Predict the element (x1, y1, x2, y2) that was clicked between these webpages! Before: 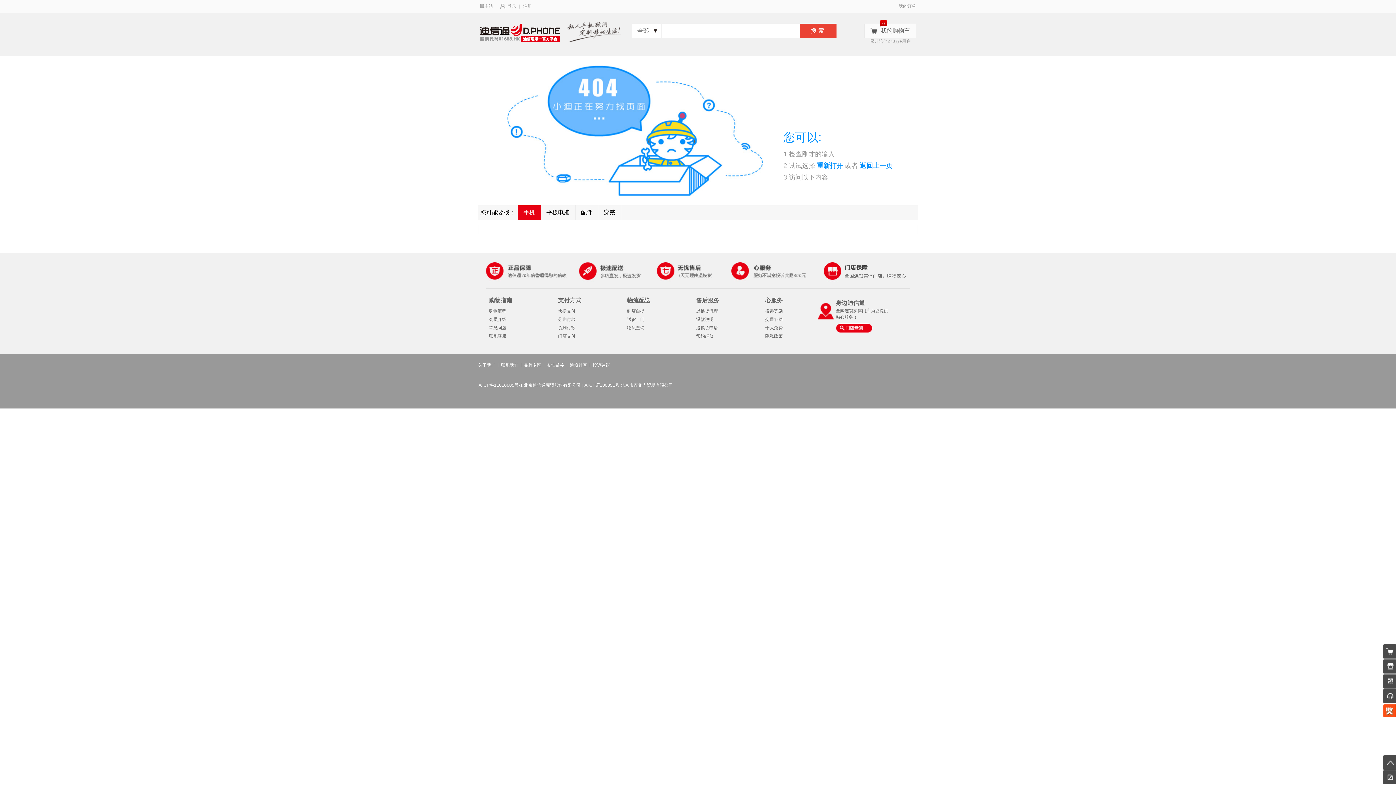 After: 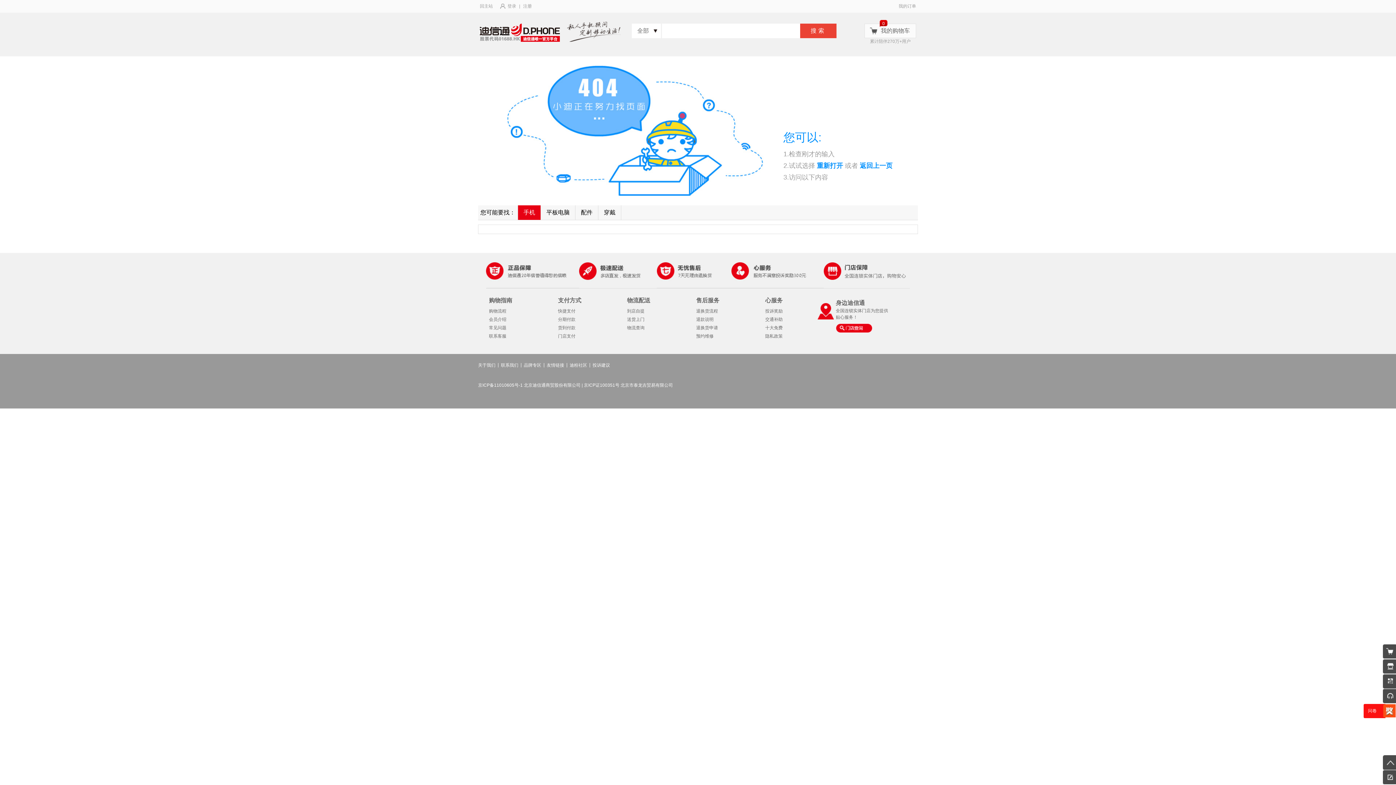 Action: bbox: (1383, 704, 1396, 718)